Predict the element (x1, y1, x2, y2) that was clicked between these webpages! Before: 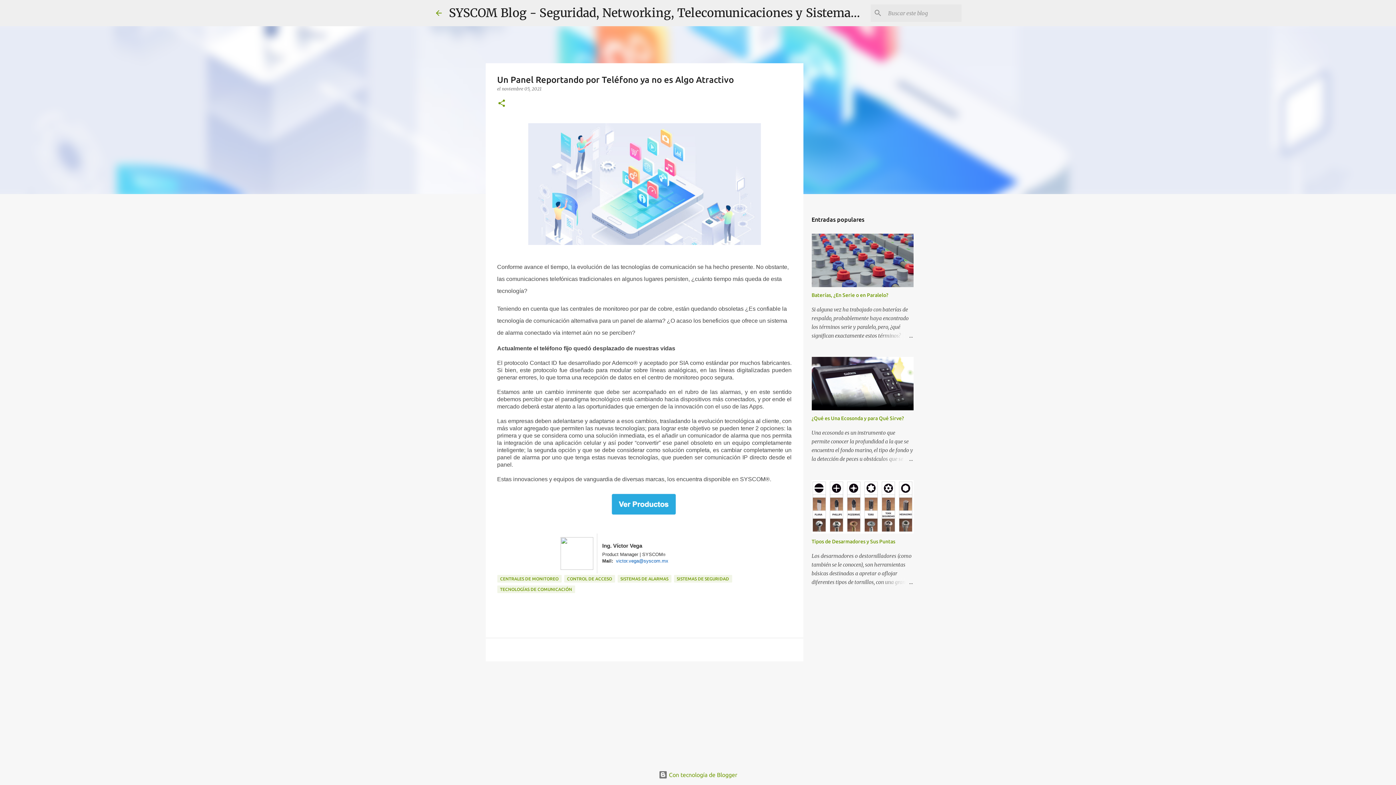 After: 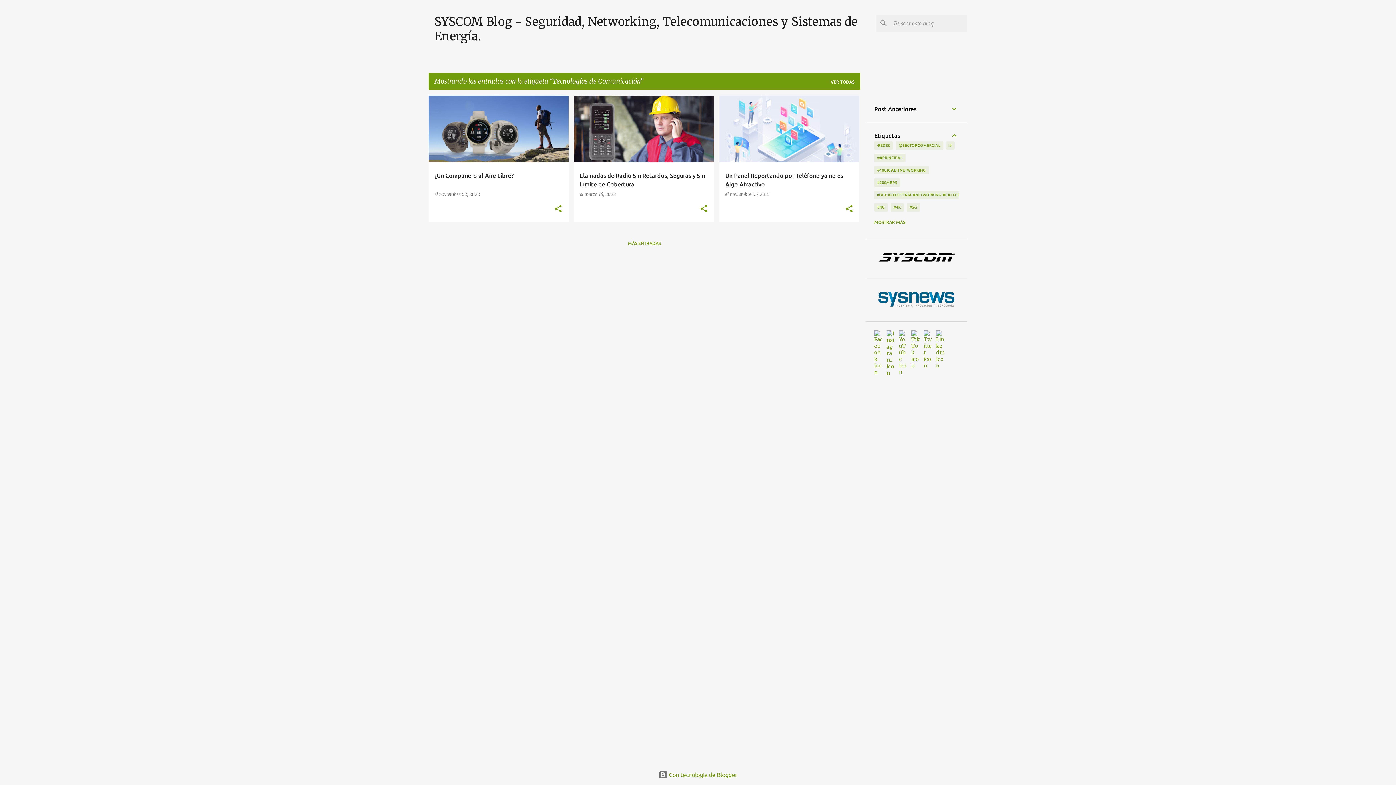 Action: bbox: (497, 585, 575, 593) label: TECNOLOGÍAS DE COMUNICACIÓN